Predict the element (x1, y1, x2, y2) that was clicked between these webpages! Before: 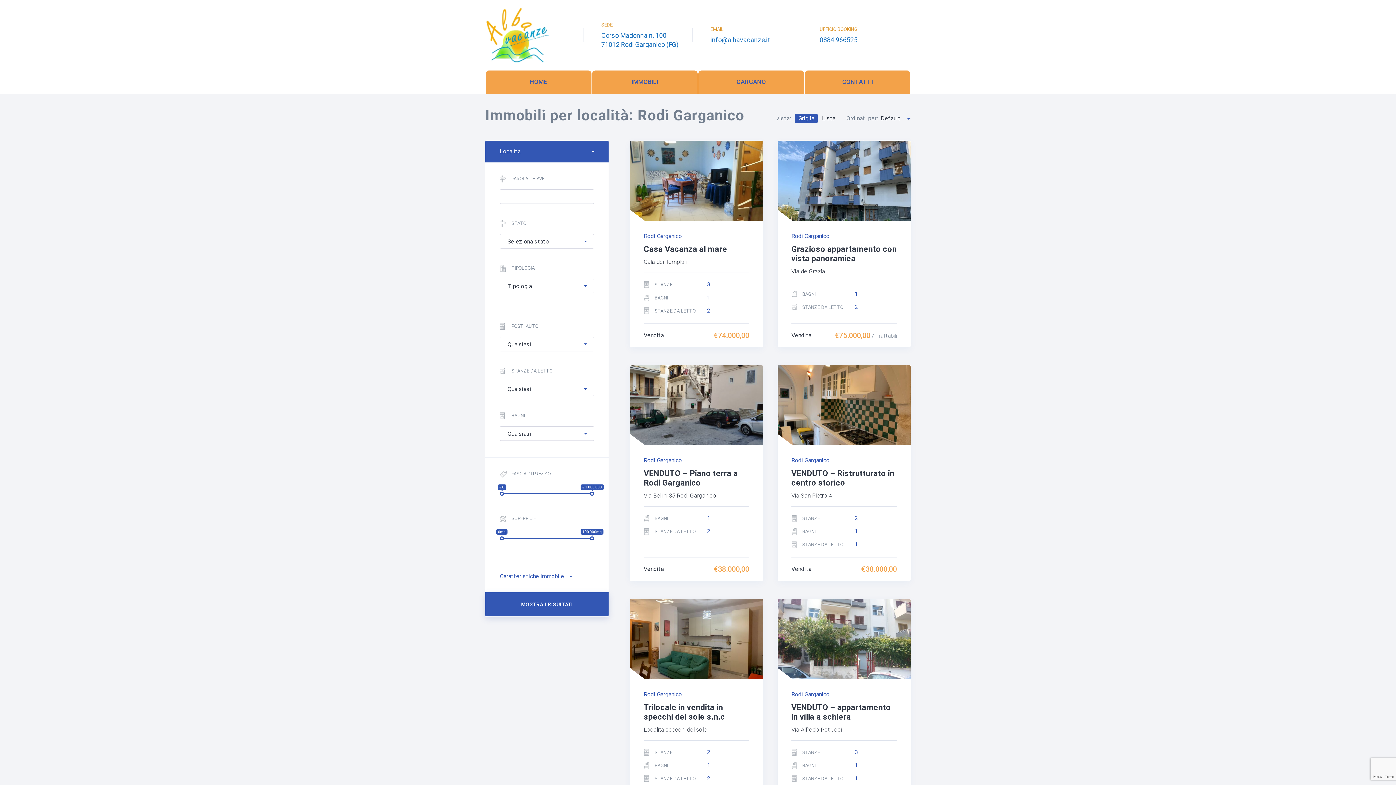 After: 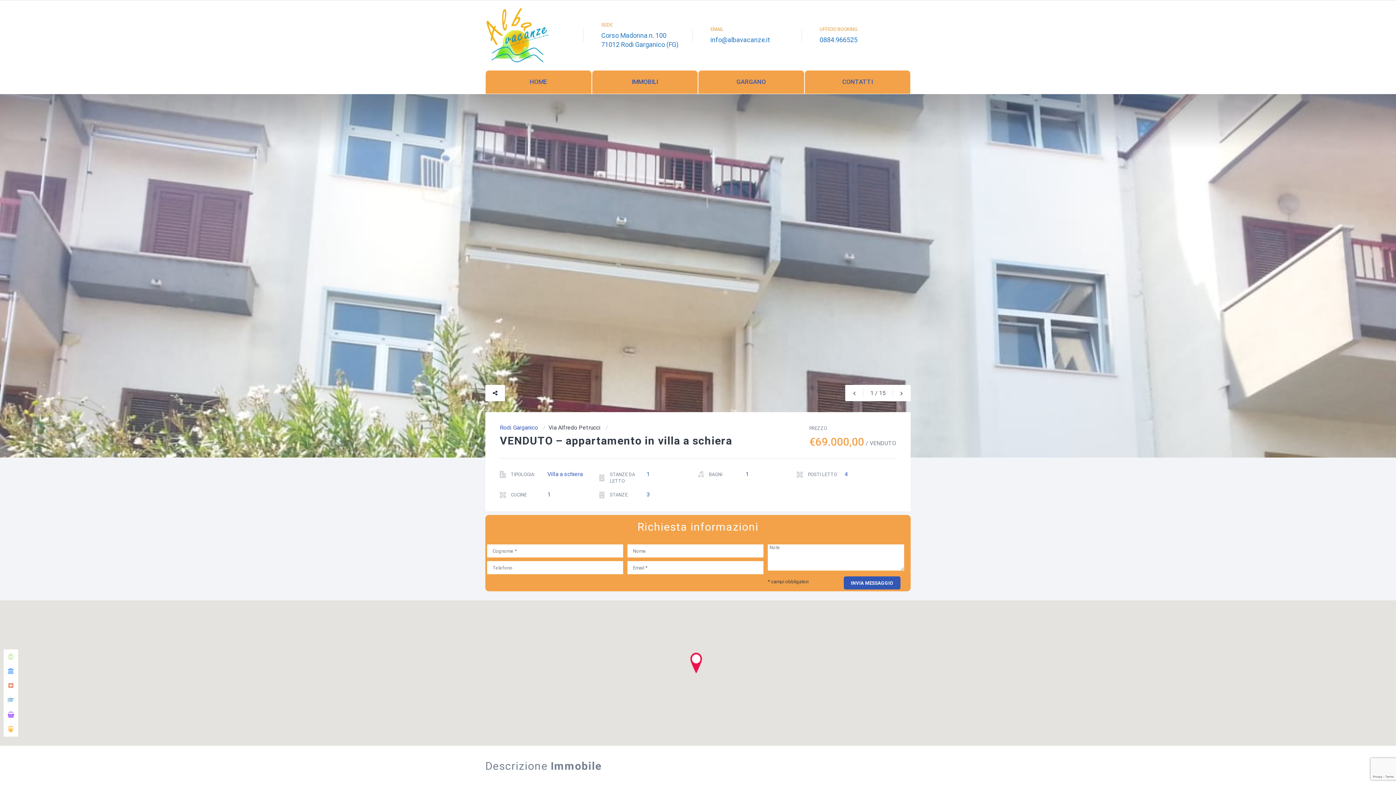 Action: bbox: (777, 599, 910, 679)